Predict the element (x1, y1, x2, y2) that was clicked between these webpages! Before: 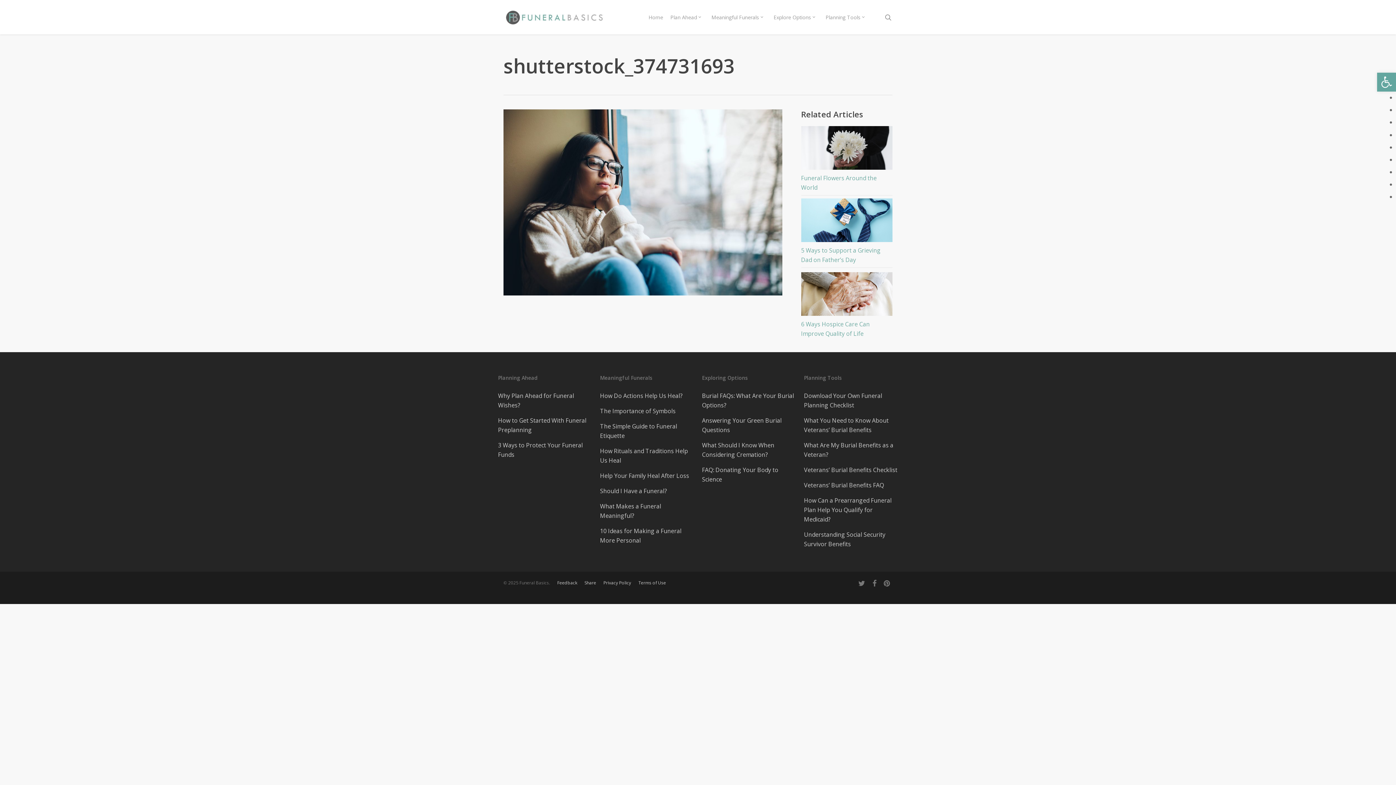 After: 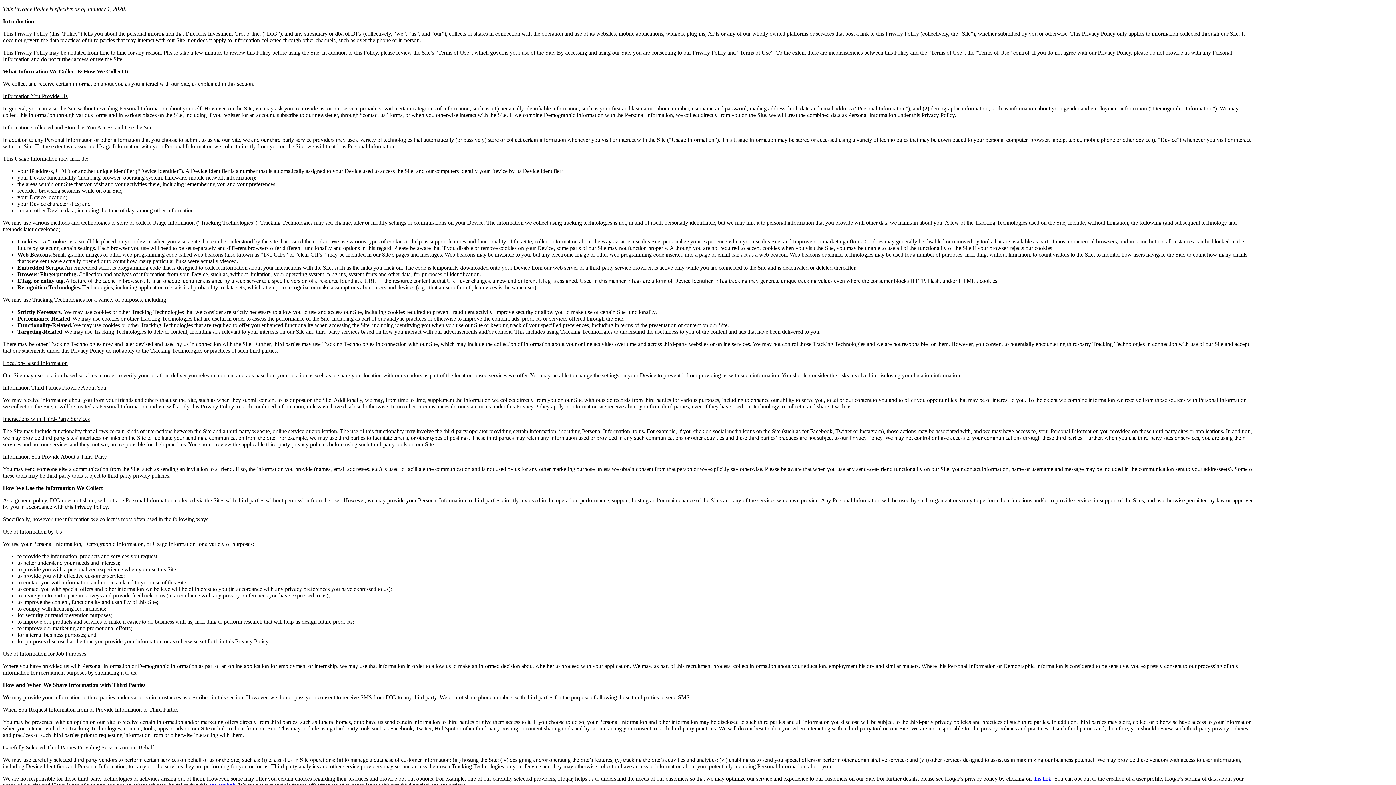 Action: label: Privacy Policy bbox: (603, 579, 631, 588)